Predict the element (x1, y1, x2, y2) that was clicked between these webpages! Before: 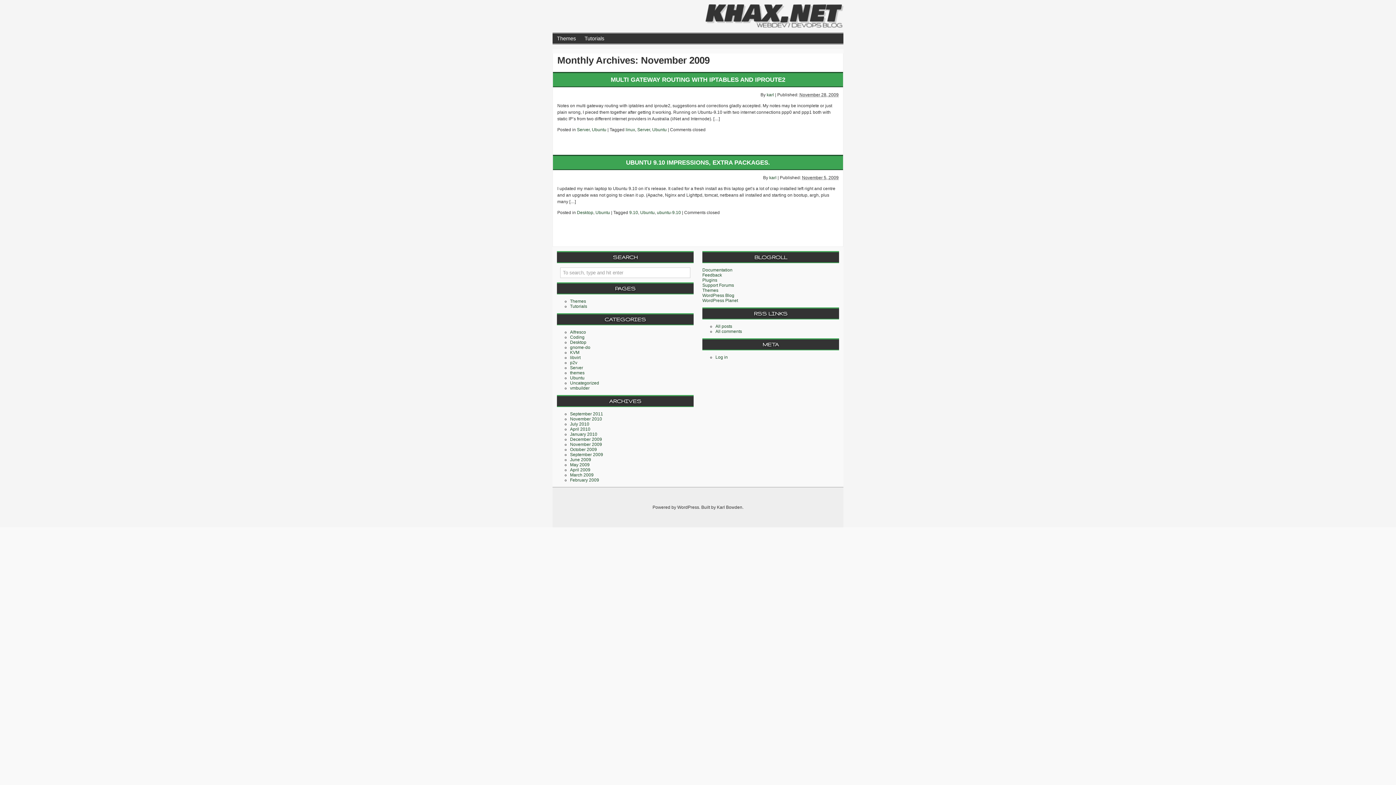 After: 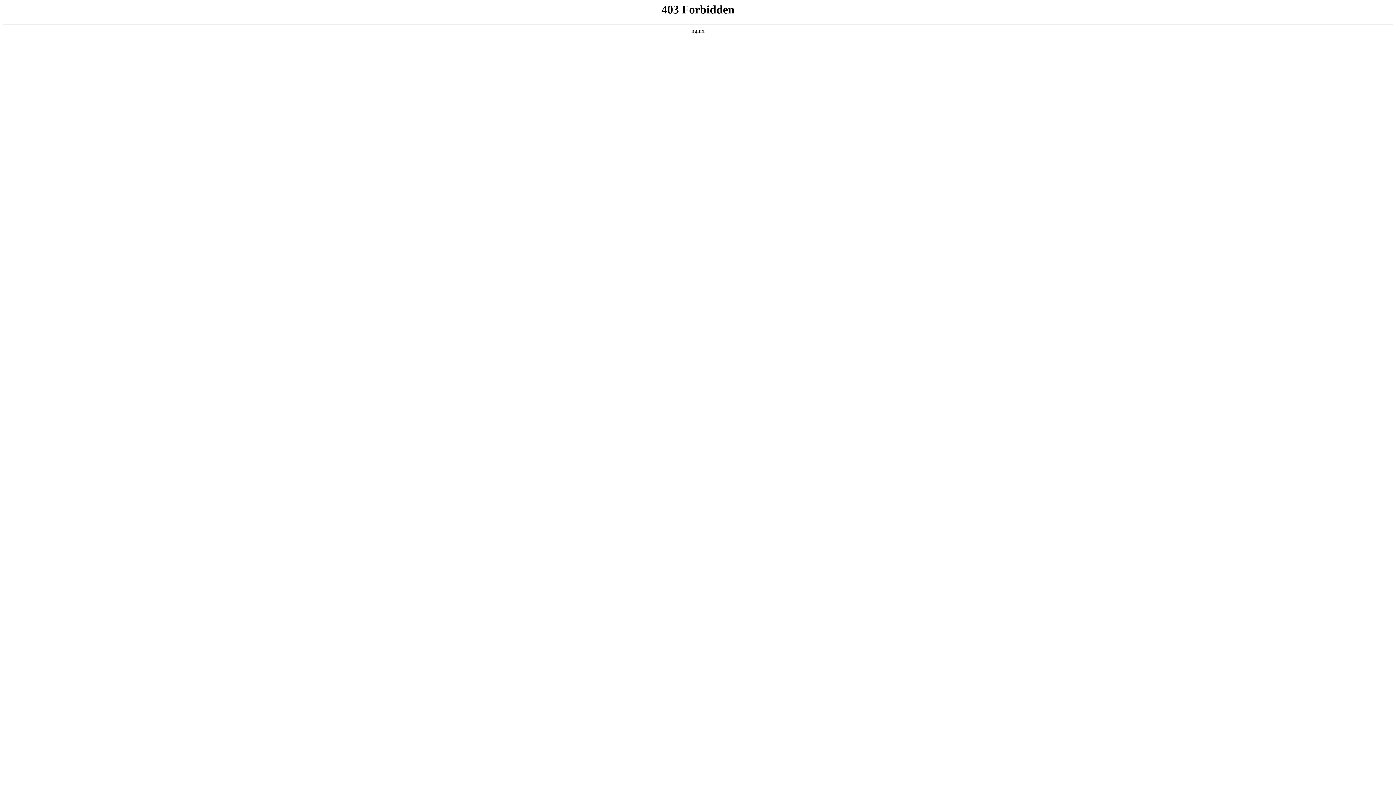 Action: label: Themes bbox: (702, 288, 718, 293)